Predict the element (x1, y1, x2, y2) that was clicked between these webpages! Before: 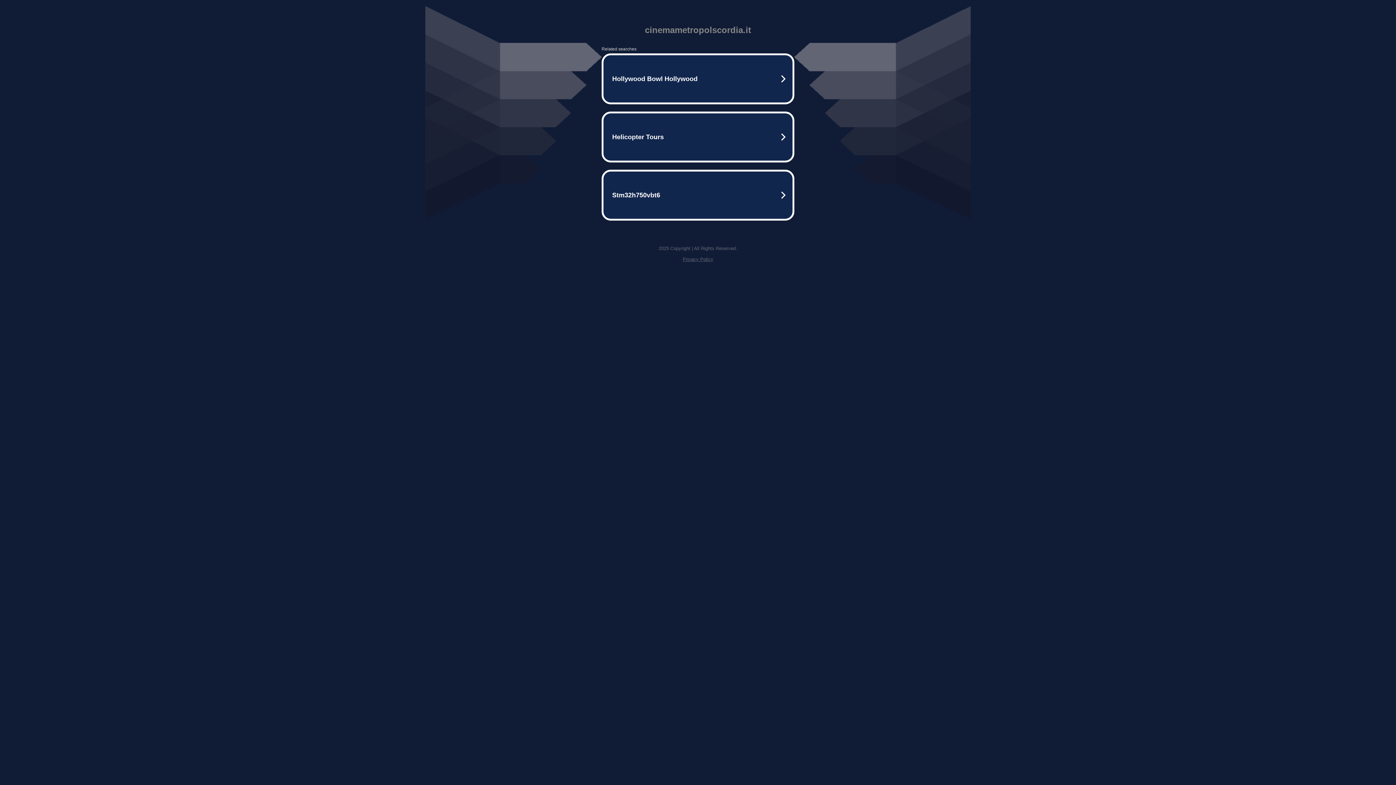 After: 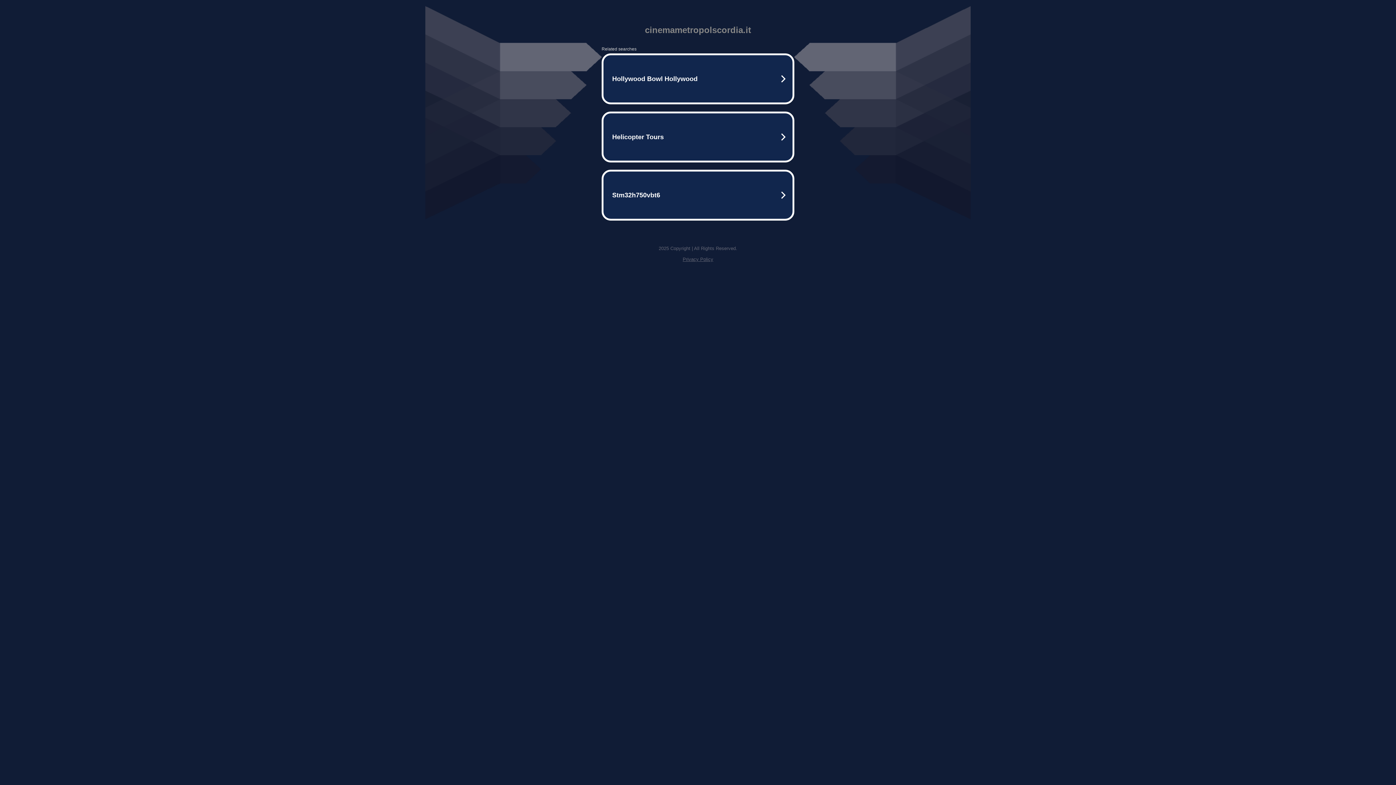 Action: bbox: (682, 256, 713, 262) label: Privacy Policy